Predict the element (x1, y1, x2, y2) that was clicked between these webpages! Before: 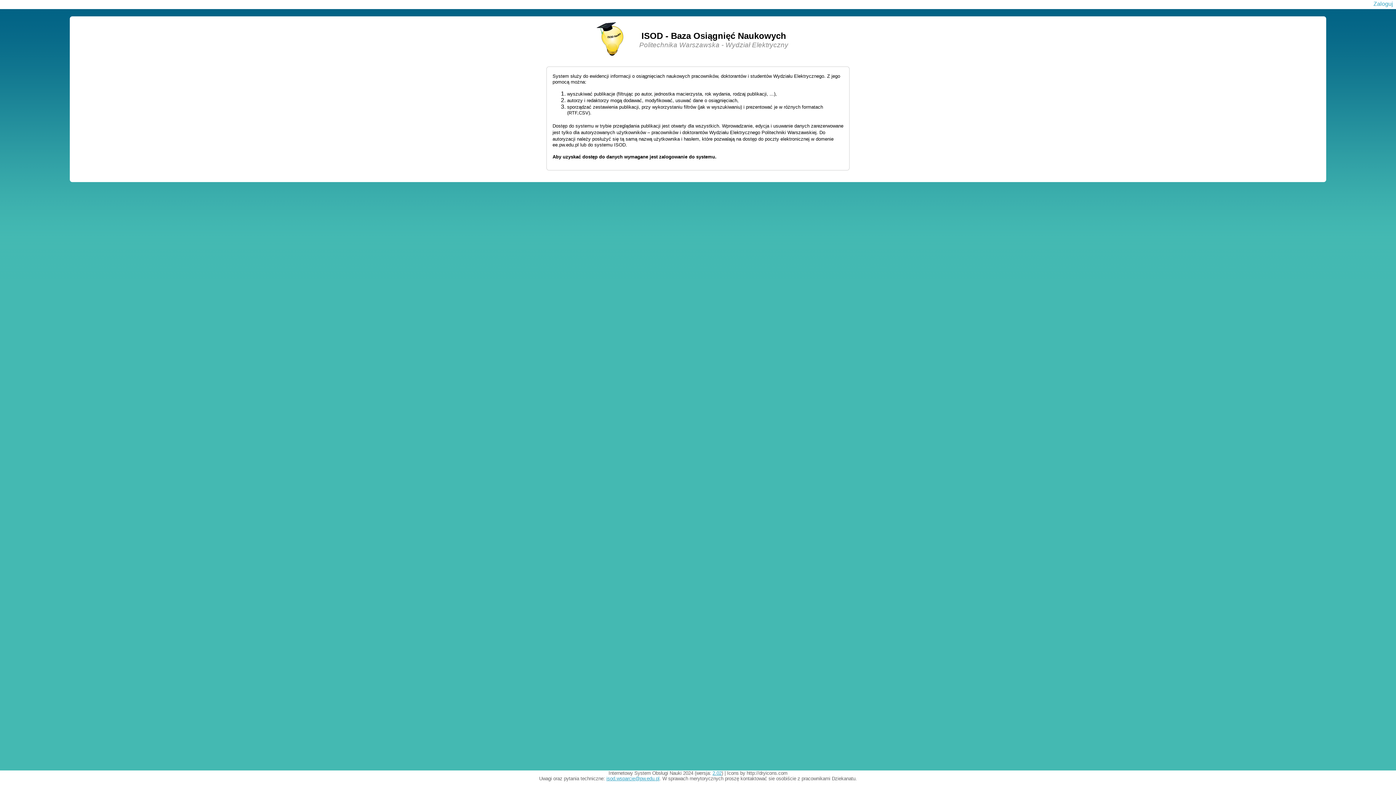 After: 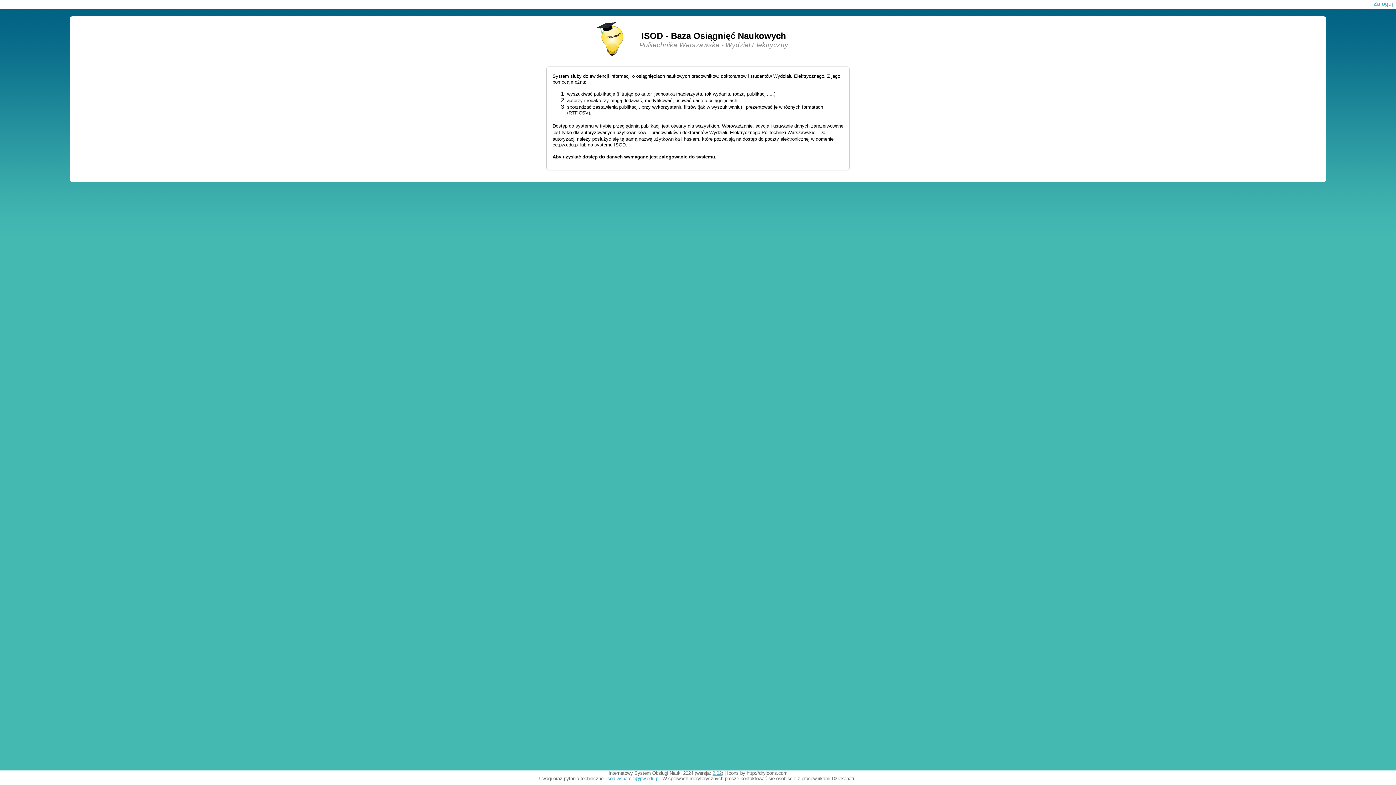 Action: bbox: (712, 770, 721, 776) label: 2.02